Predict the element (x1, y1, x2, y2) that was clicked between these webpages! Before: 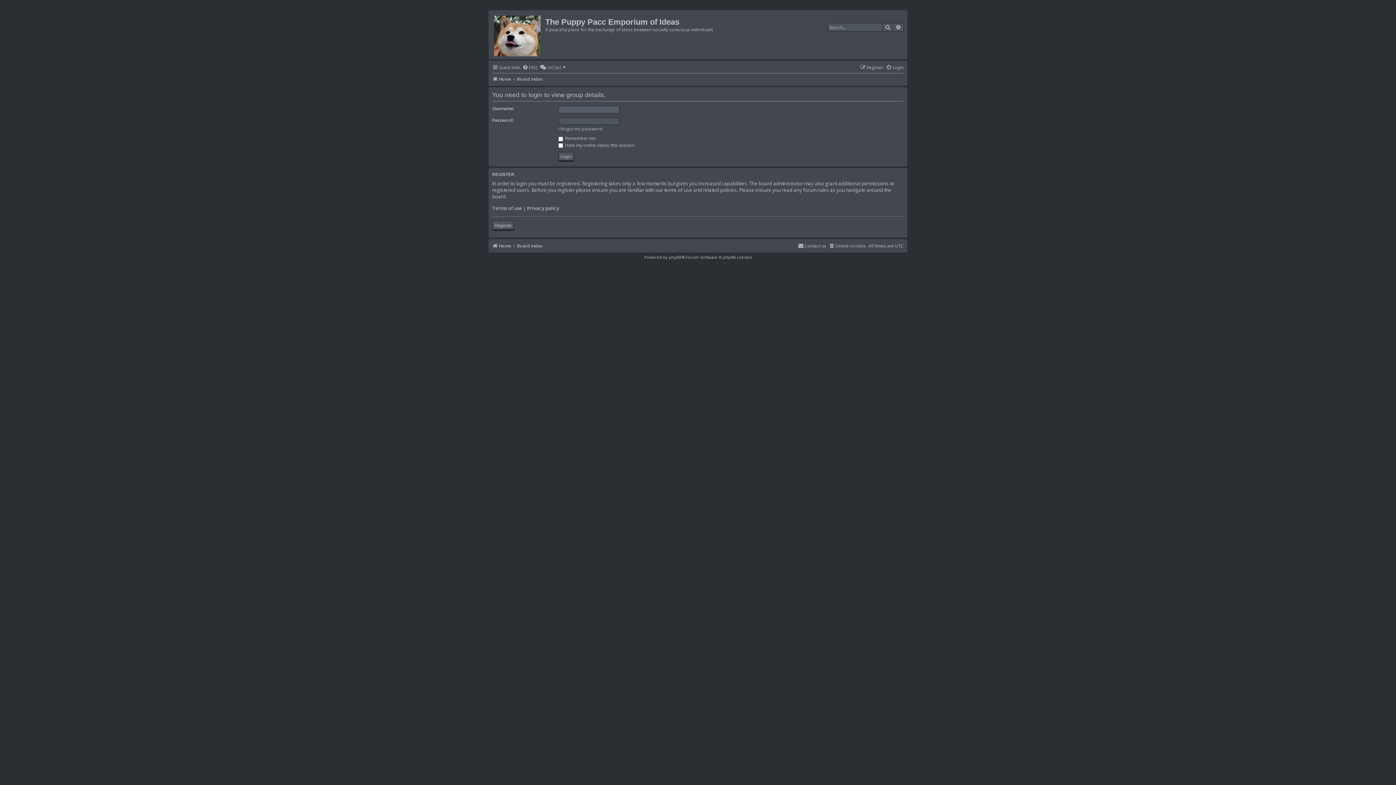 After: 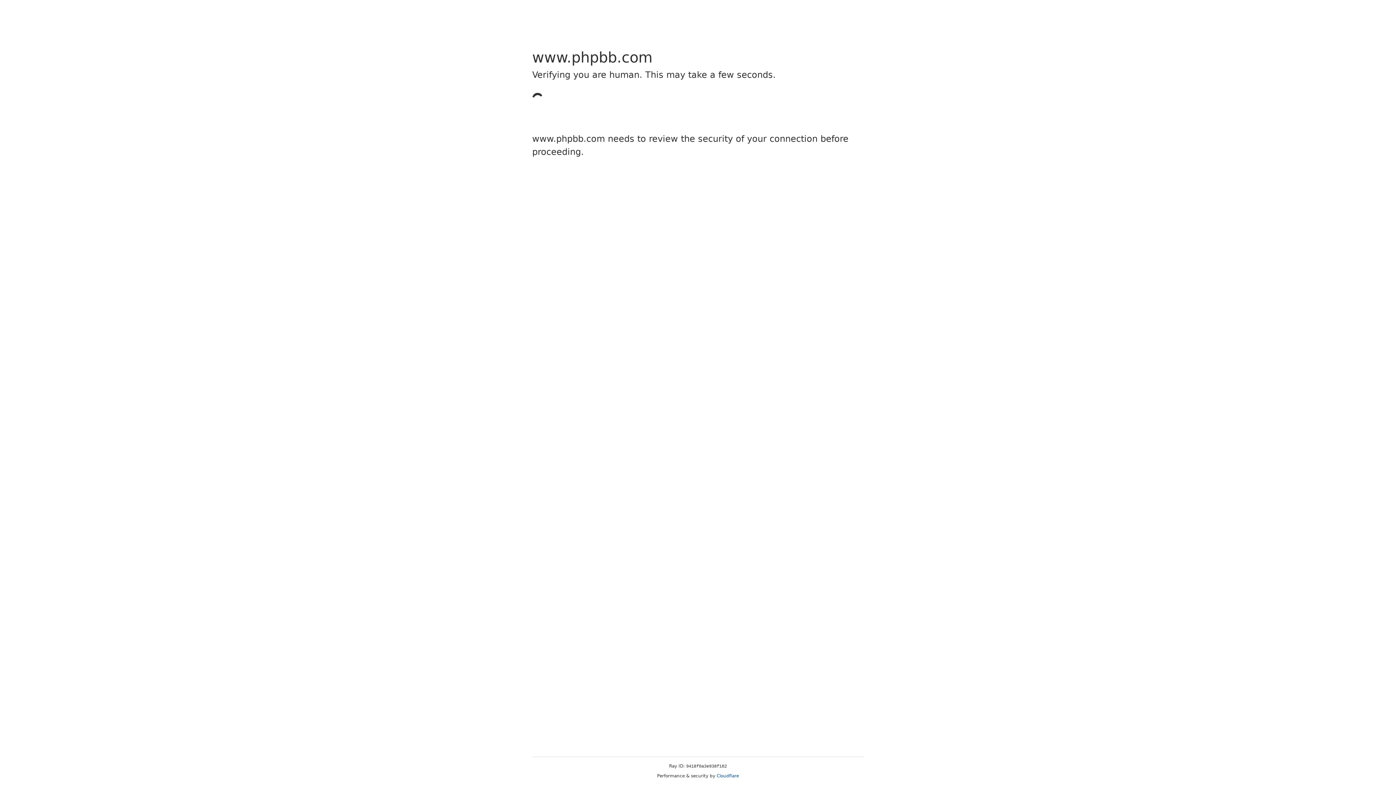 Action: bbox: (669, 254, 681, 260) label: phpBB